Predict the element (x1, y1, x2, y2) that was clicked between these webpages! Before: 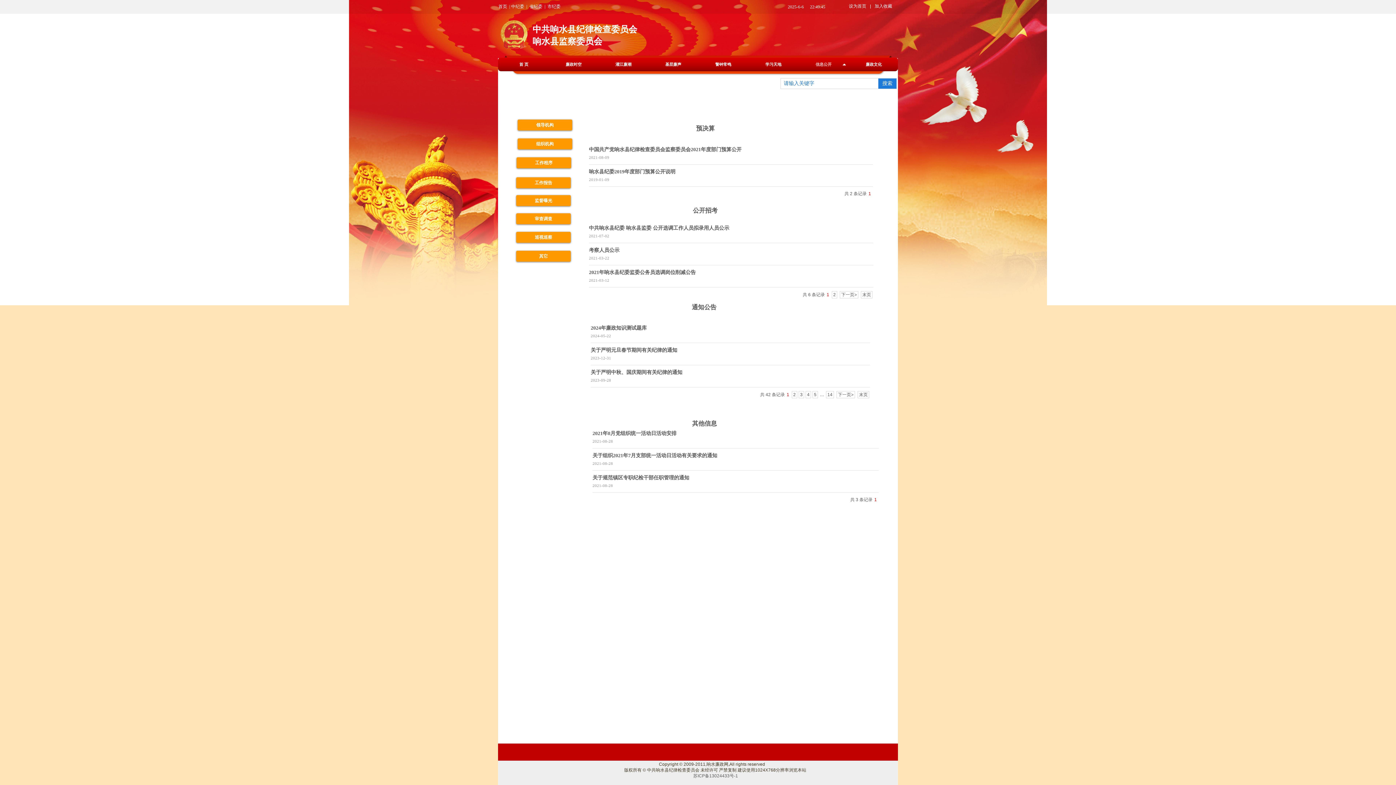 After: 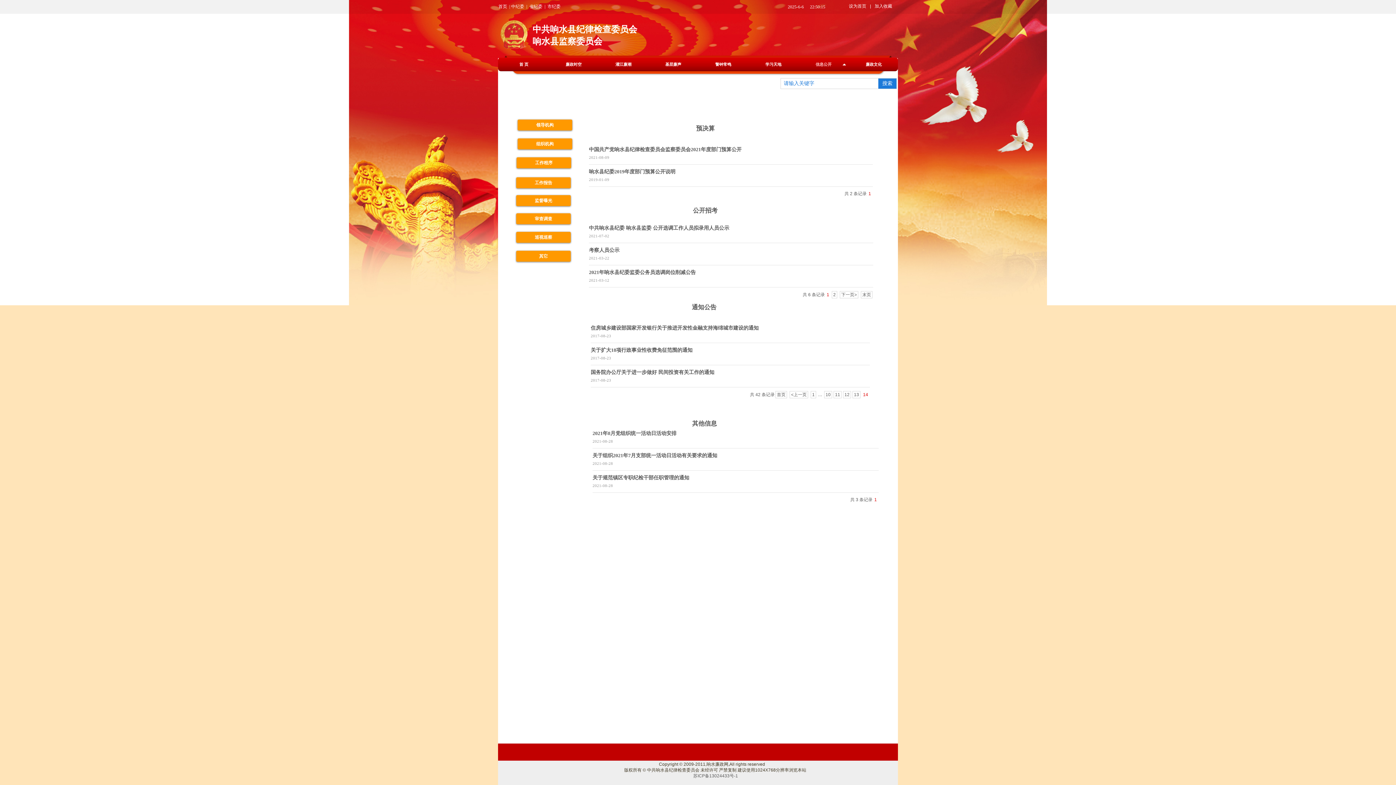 Action: bbox: (857, 391, 869, 398) label: 末页